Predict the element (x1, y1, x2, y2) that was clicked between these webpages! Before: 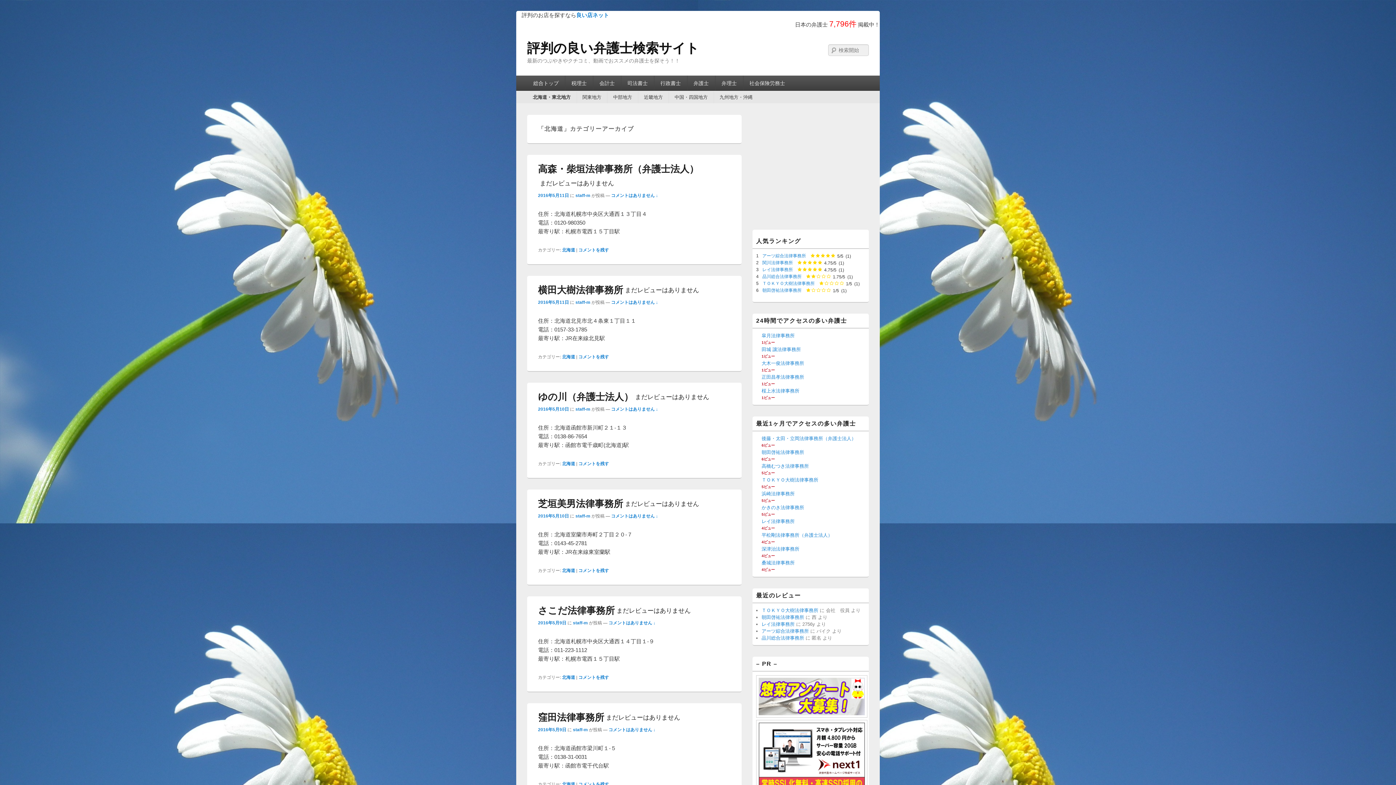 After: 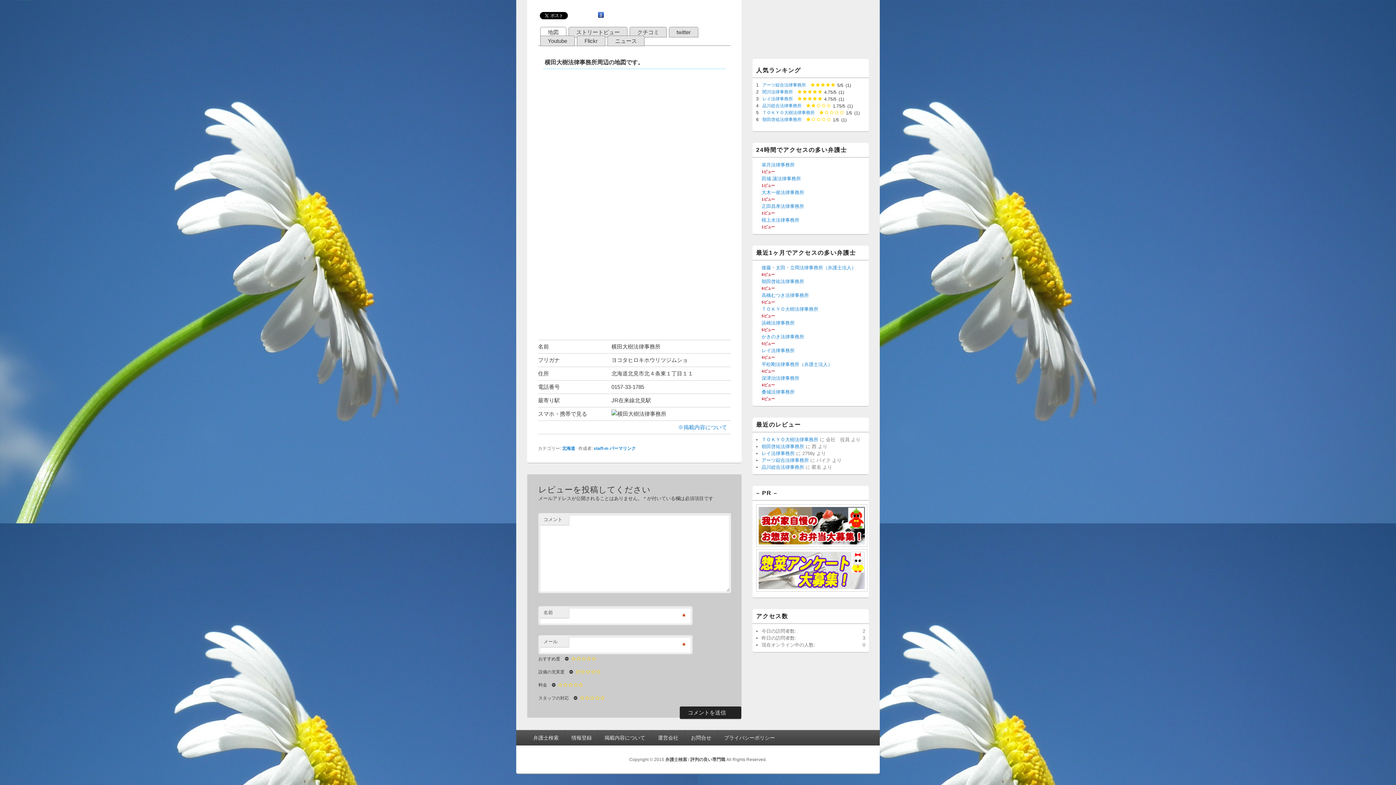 Action: label: コメントを残す bbox: (578, 354, 609, 359)